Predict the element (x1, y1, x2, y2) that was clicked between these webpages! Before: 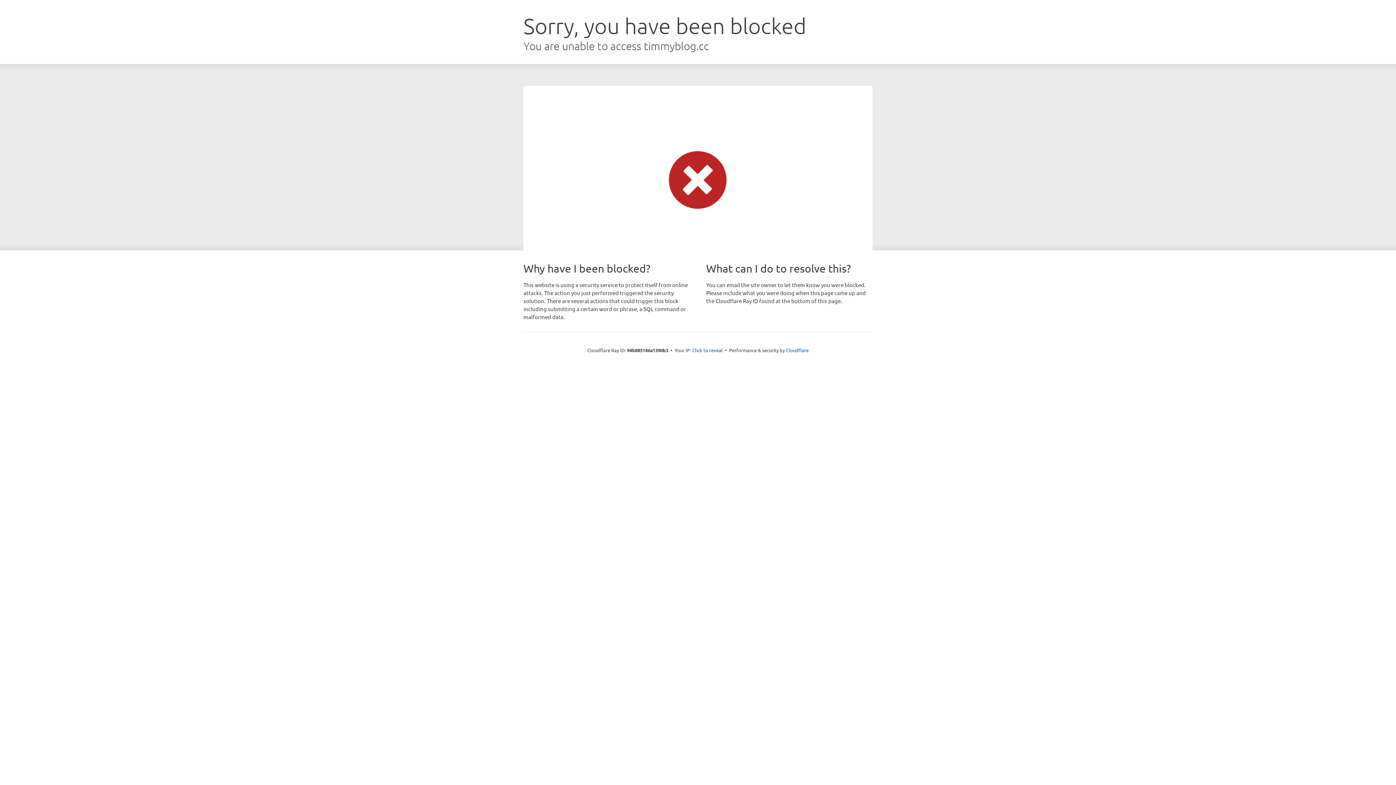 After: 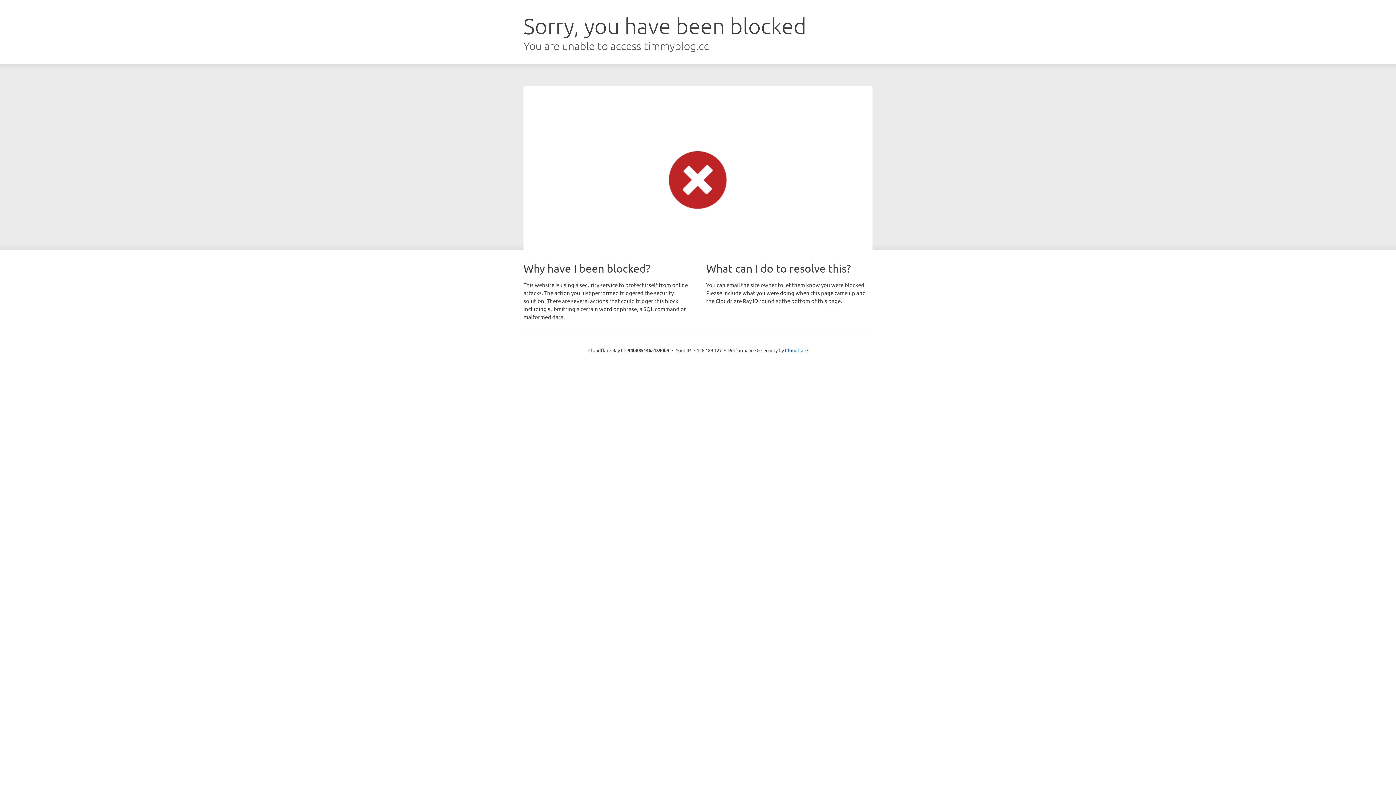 Action: label: Click to reveal bbox: (692, 346, 722, 353)